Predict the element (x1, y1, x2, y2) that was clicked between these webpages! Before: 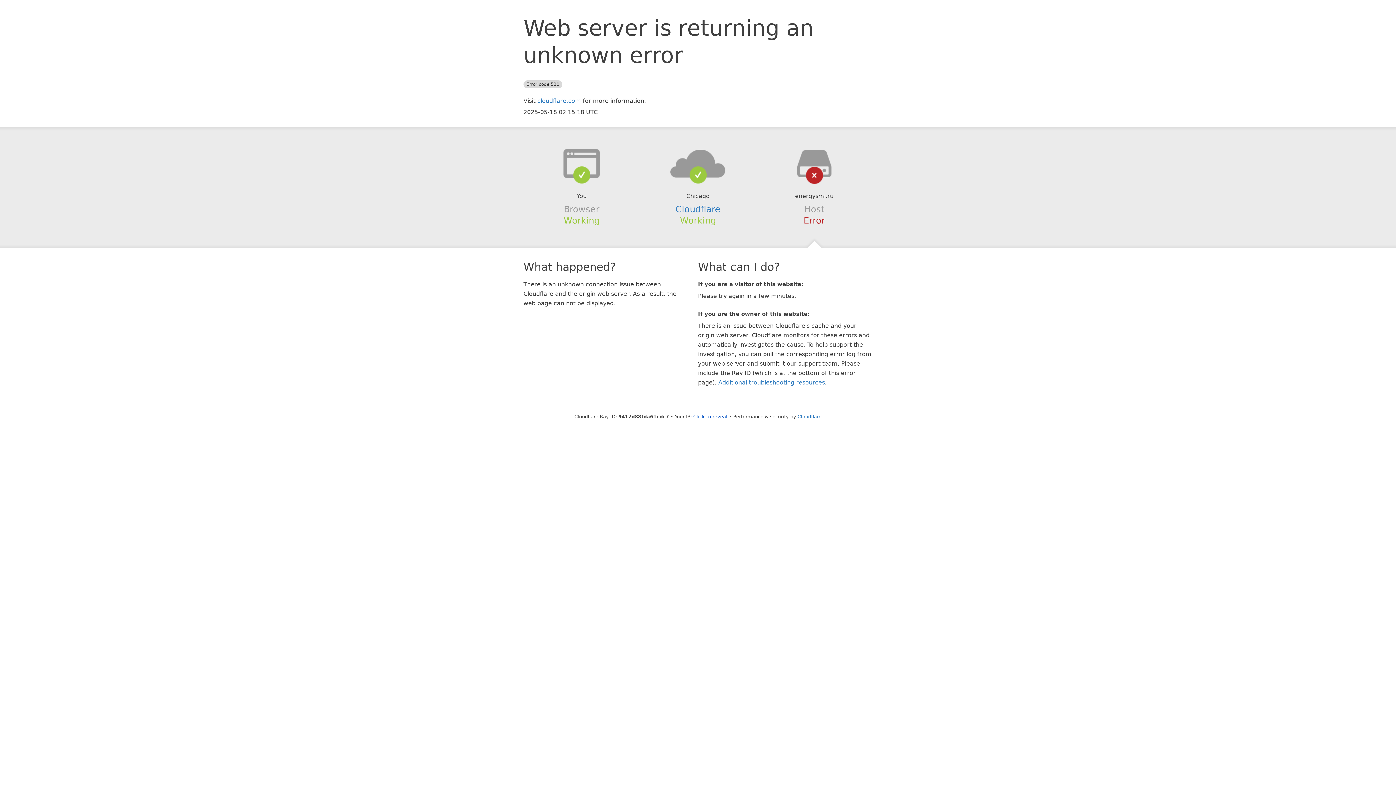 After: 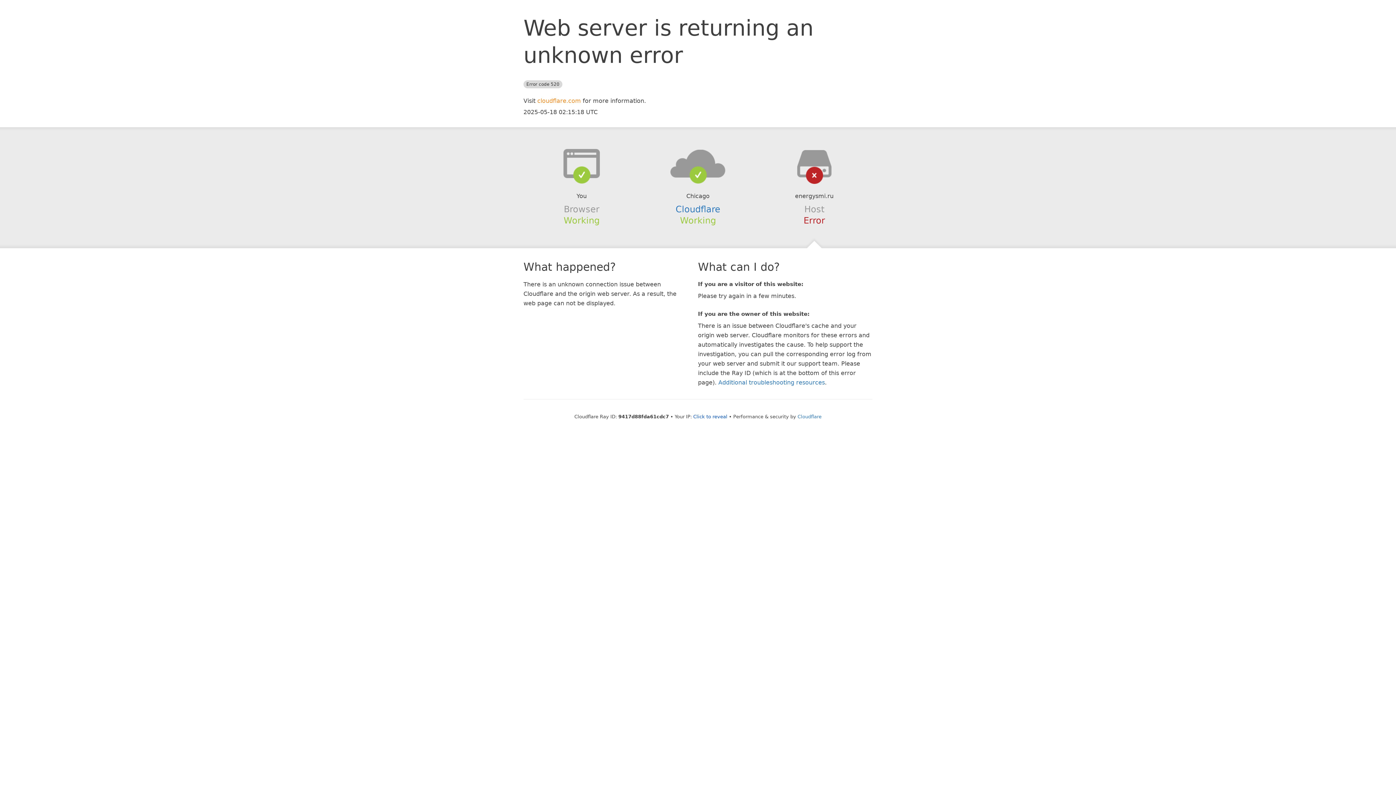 Action: label: cloudflare.com bbox: (537, 97, 581, 104)